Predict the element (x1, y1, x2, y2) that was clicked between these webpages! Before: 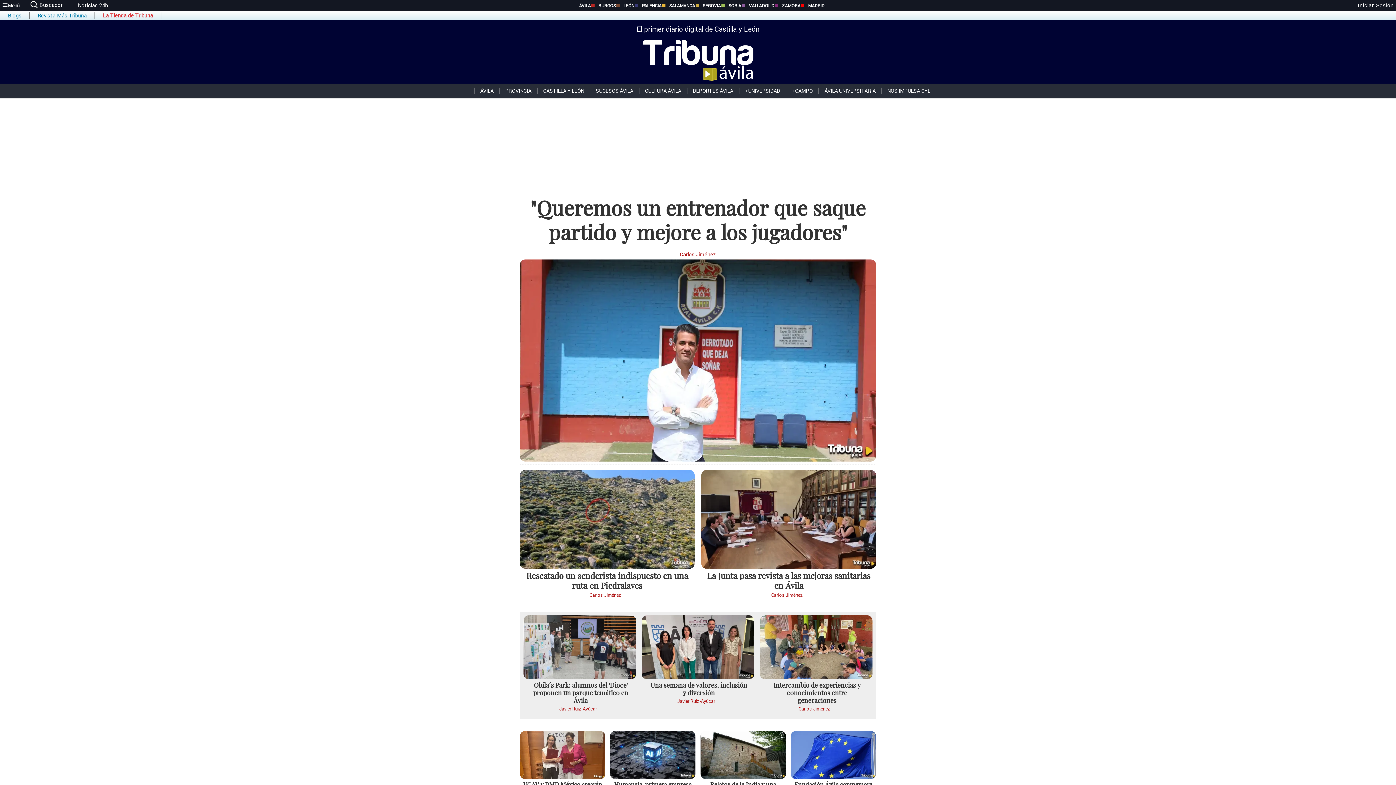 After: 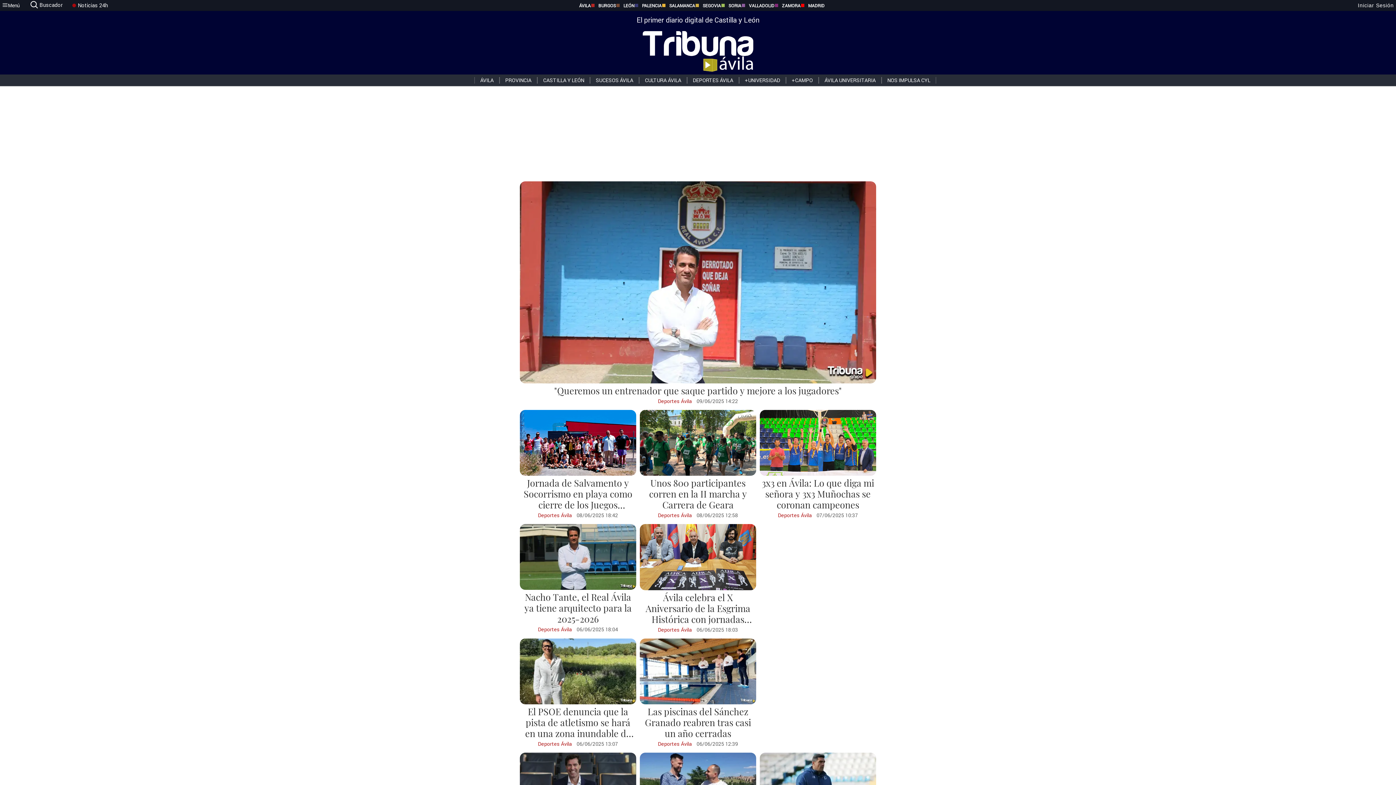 Action: bbox: (687, 87, 739, 94) label: DEPORTES ÁVILA